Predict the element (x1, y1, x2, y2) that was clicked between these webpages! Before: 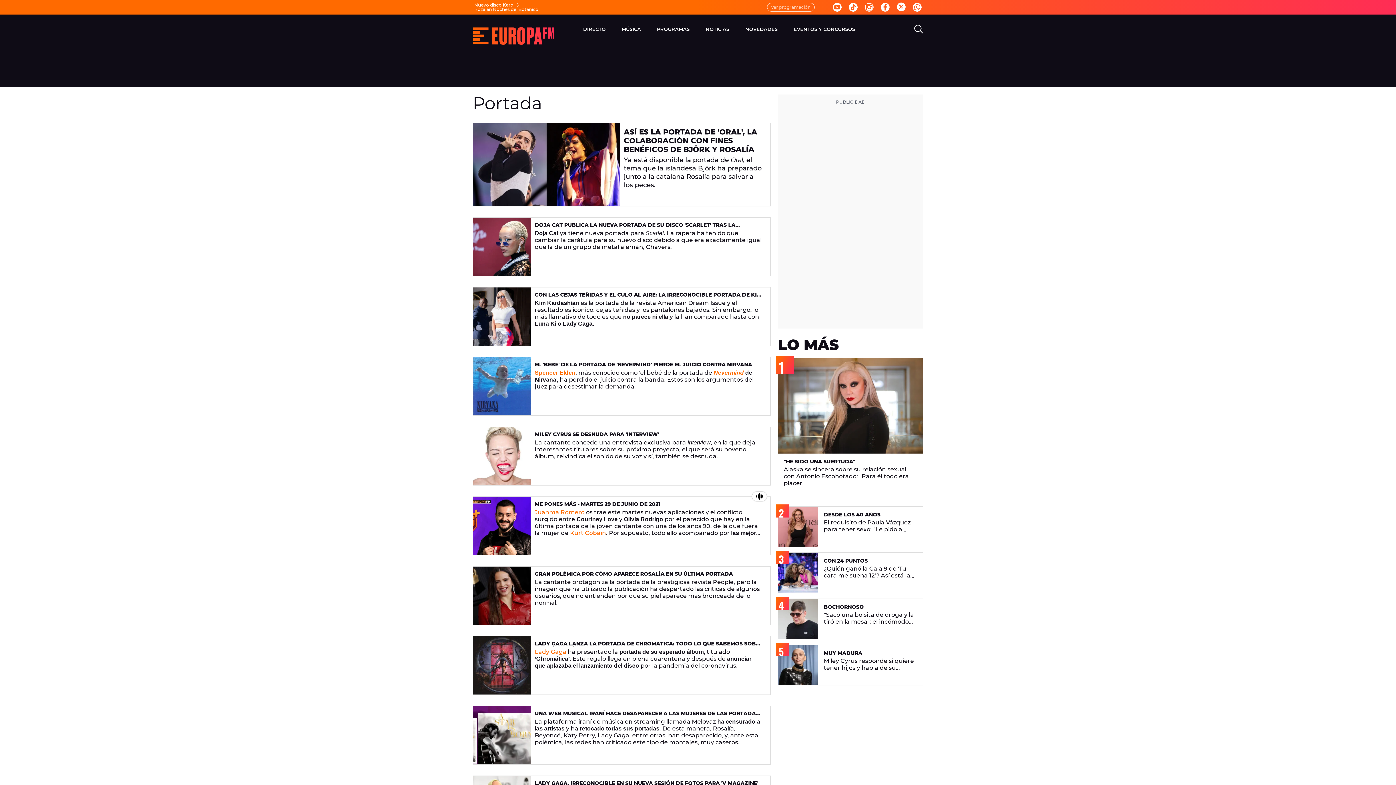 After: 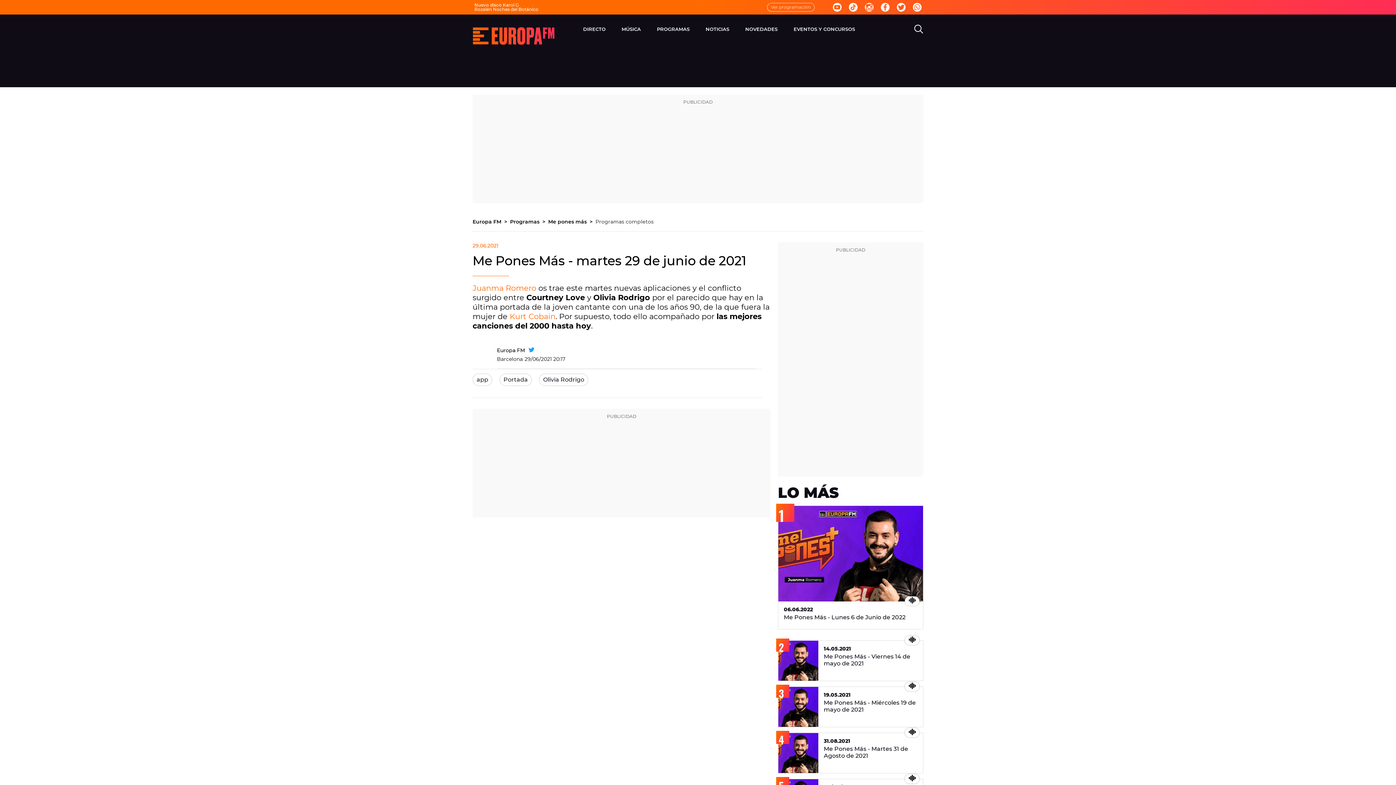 Action: bbox: (473, 497, 531, 555)